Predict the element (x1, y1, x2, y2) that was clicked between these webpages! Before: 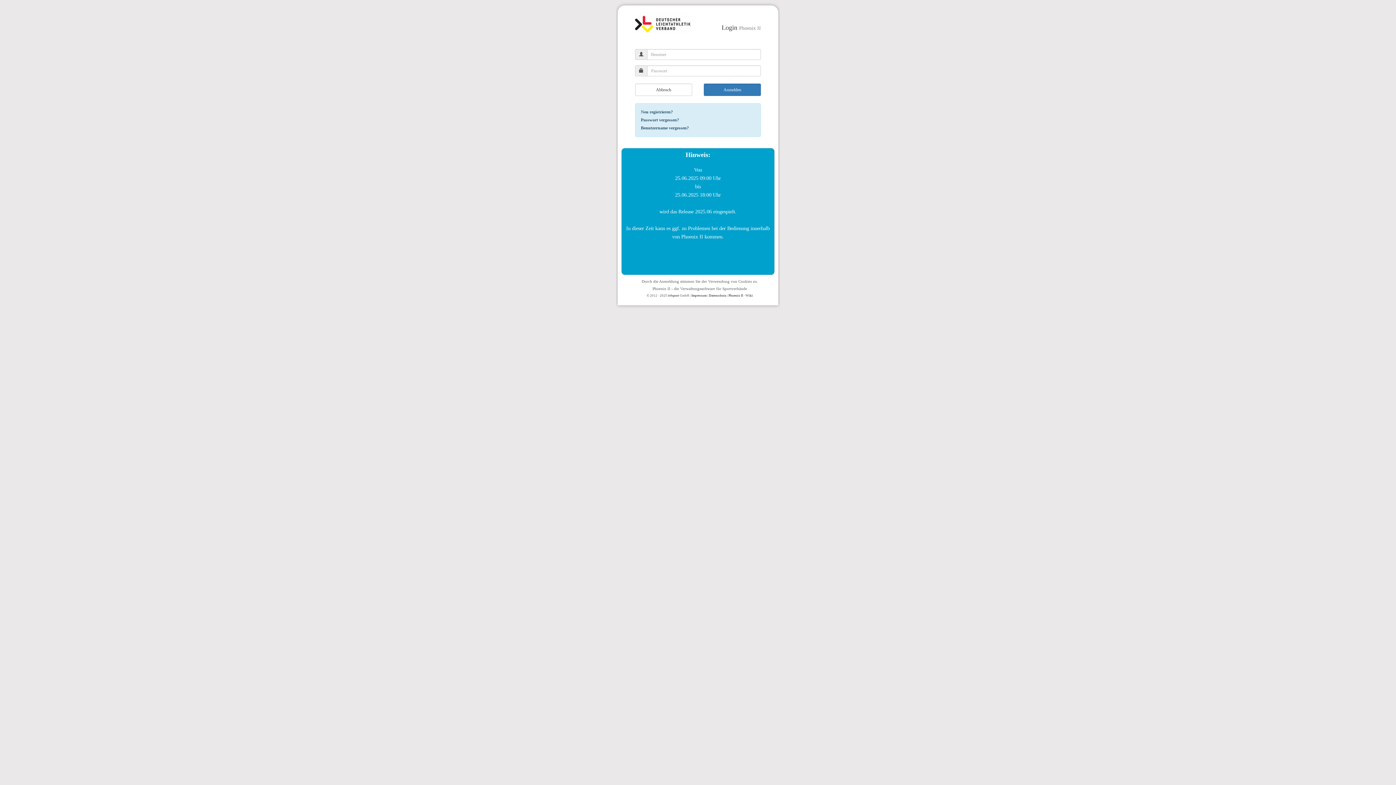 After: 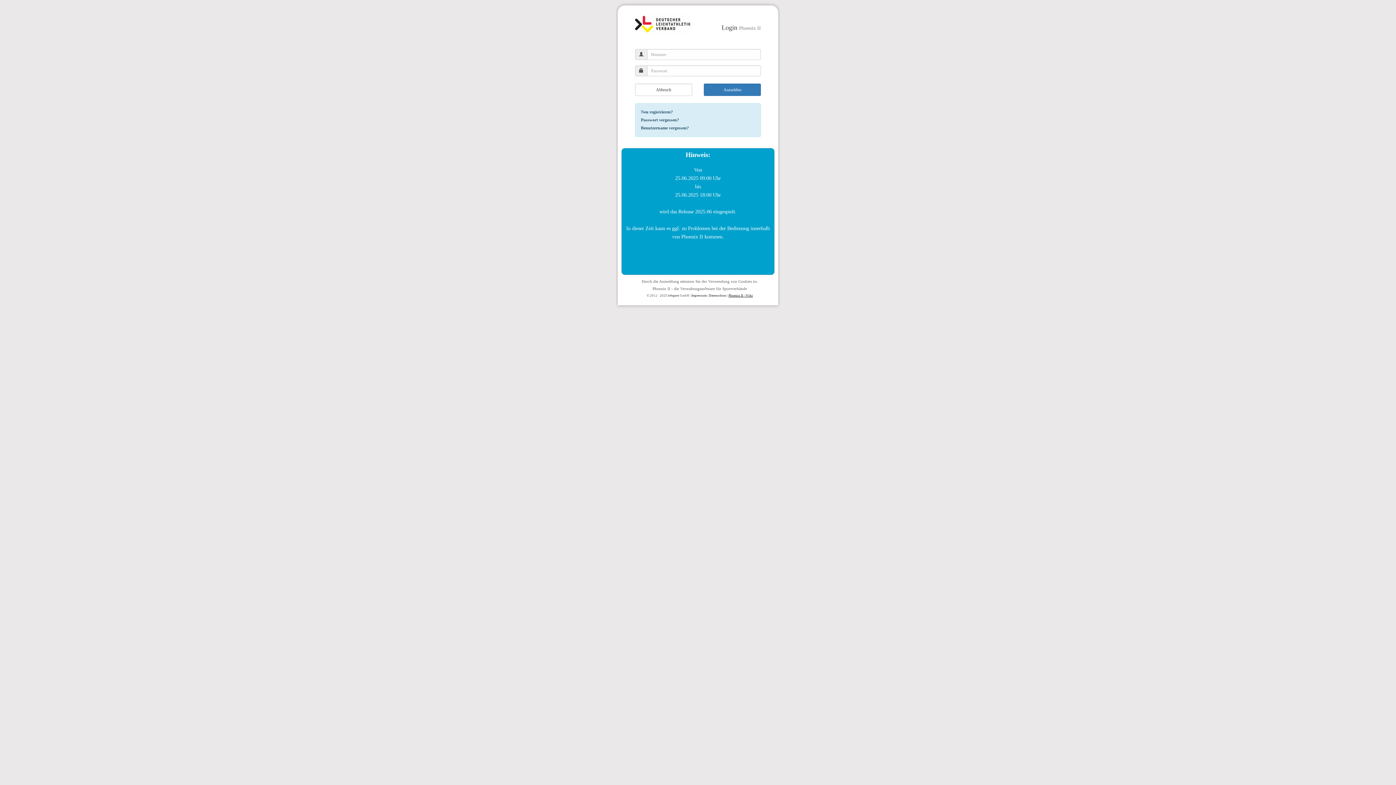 Action: bbox: (728, 293, 753, 297) label: Phoenix II - Wiki